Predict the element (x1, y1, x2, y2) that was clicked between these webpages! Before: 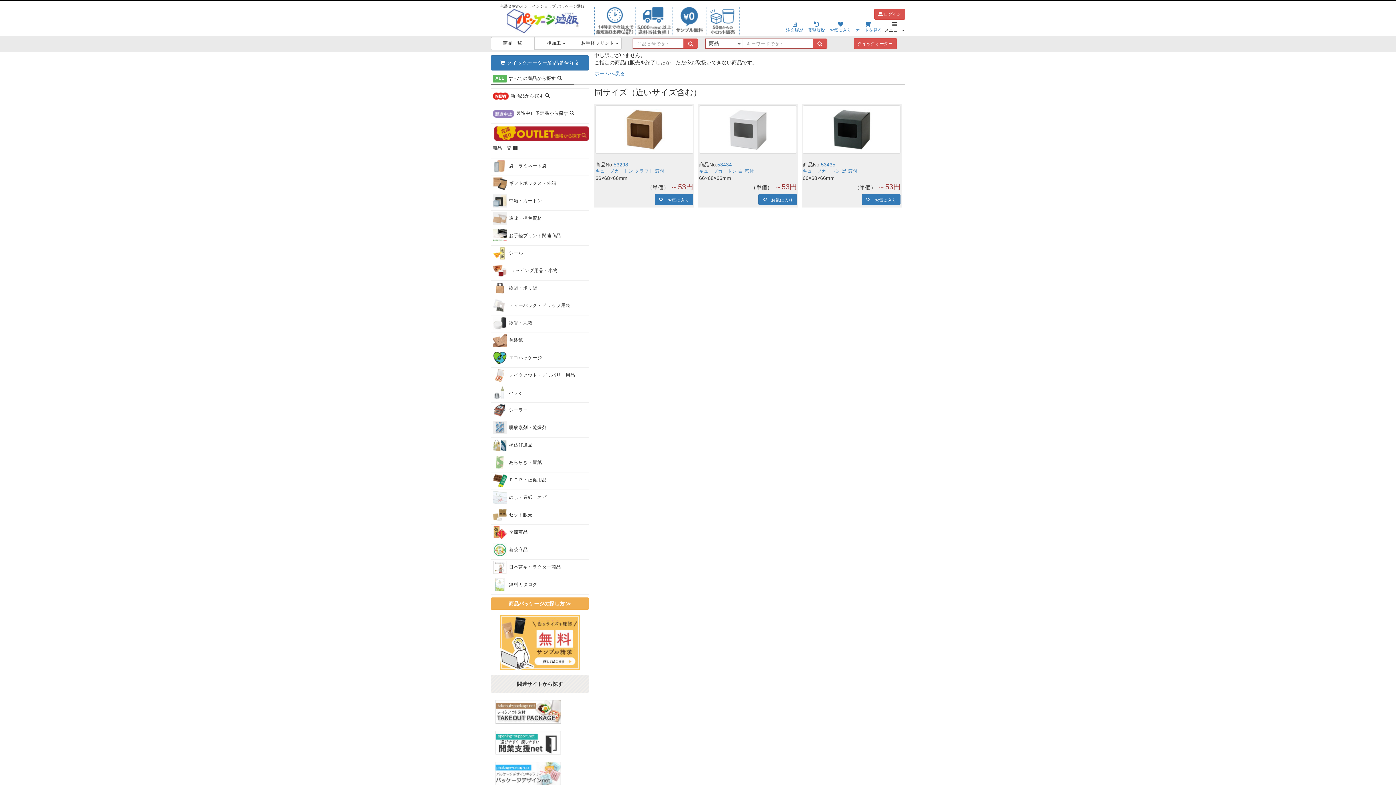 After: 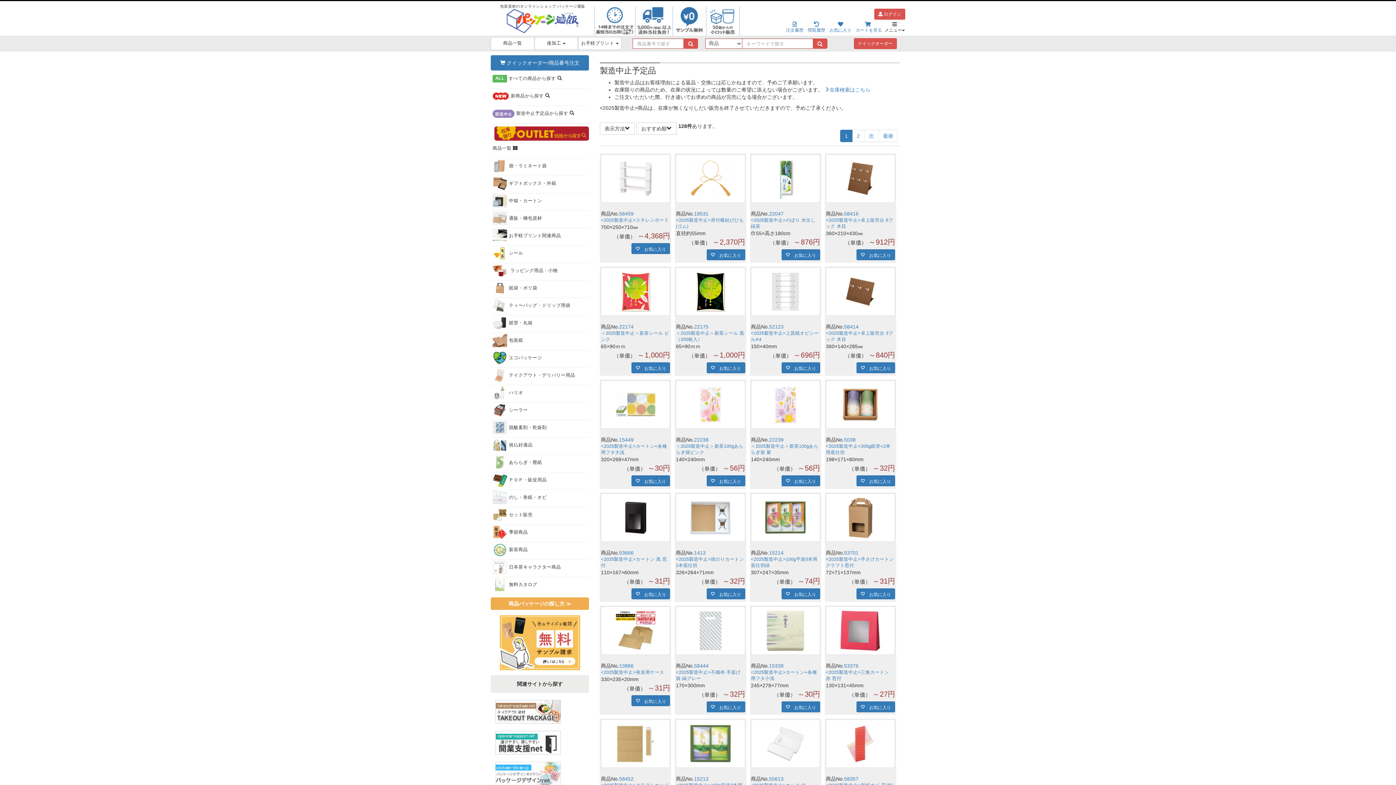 Action: label: 製造中止予定品から探す  bbox: (490, 105, 589, 123)